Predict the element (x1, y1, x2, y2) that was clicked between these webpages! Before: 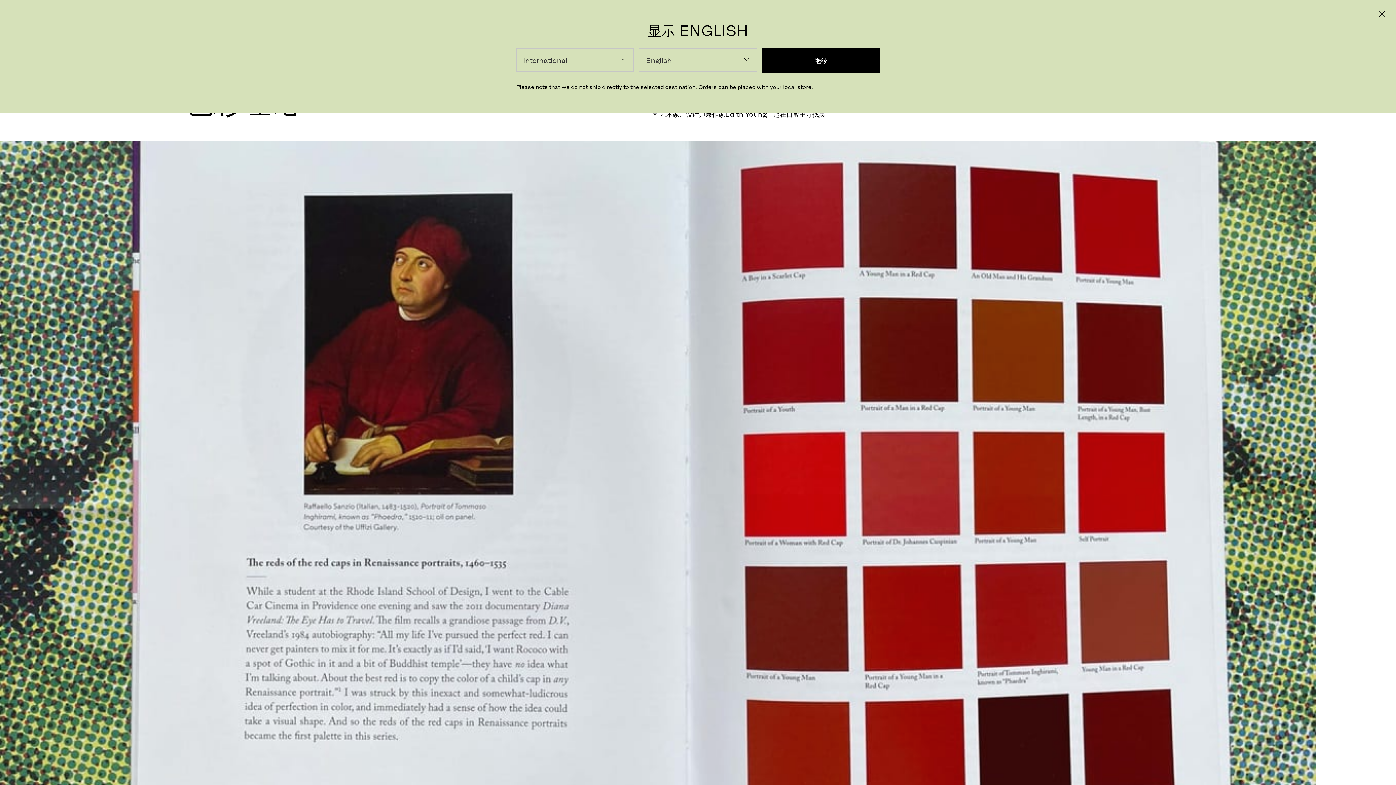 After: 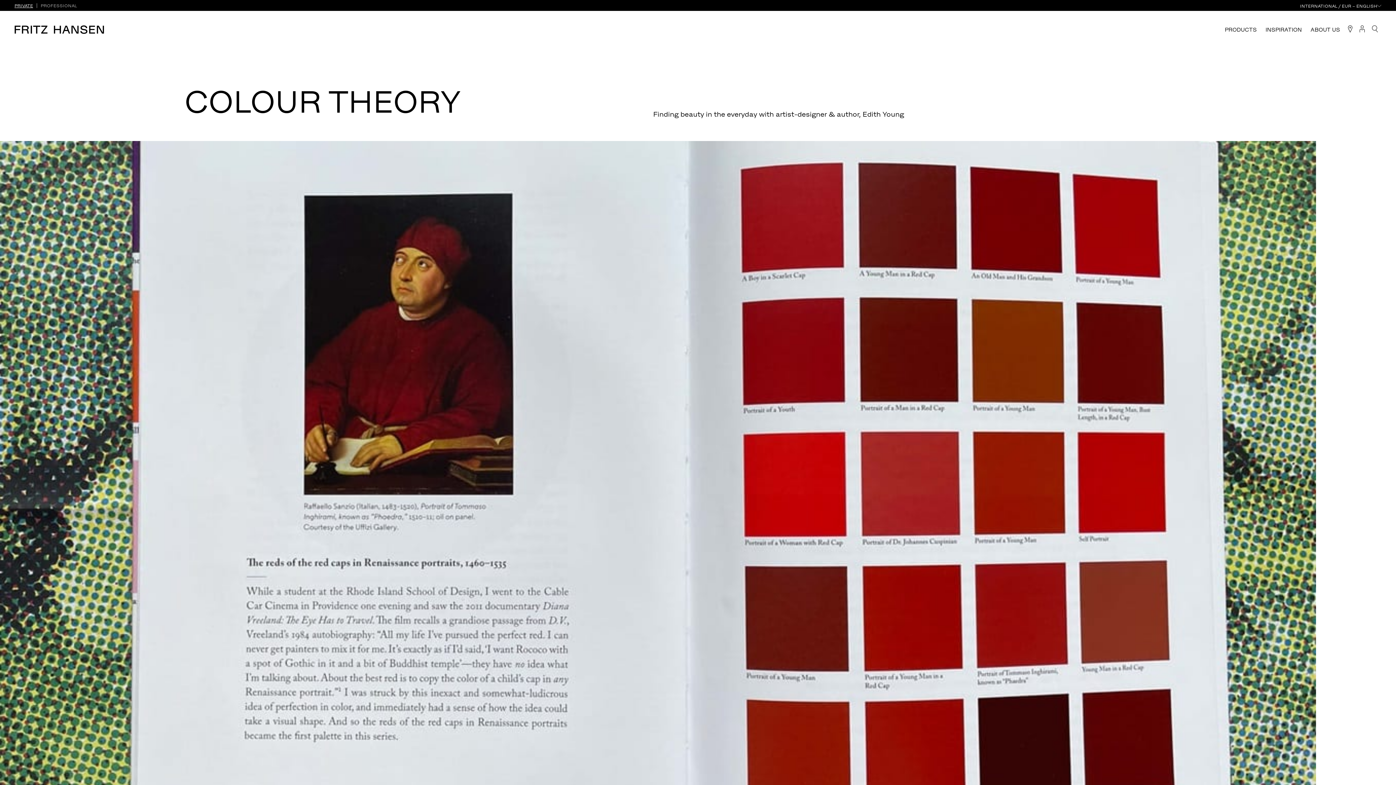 Action: bbox: (762, 48, 879, 73) label: 继续